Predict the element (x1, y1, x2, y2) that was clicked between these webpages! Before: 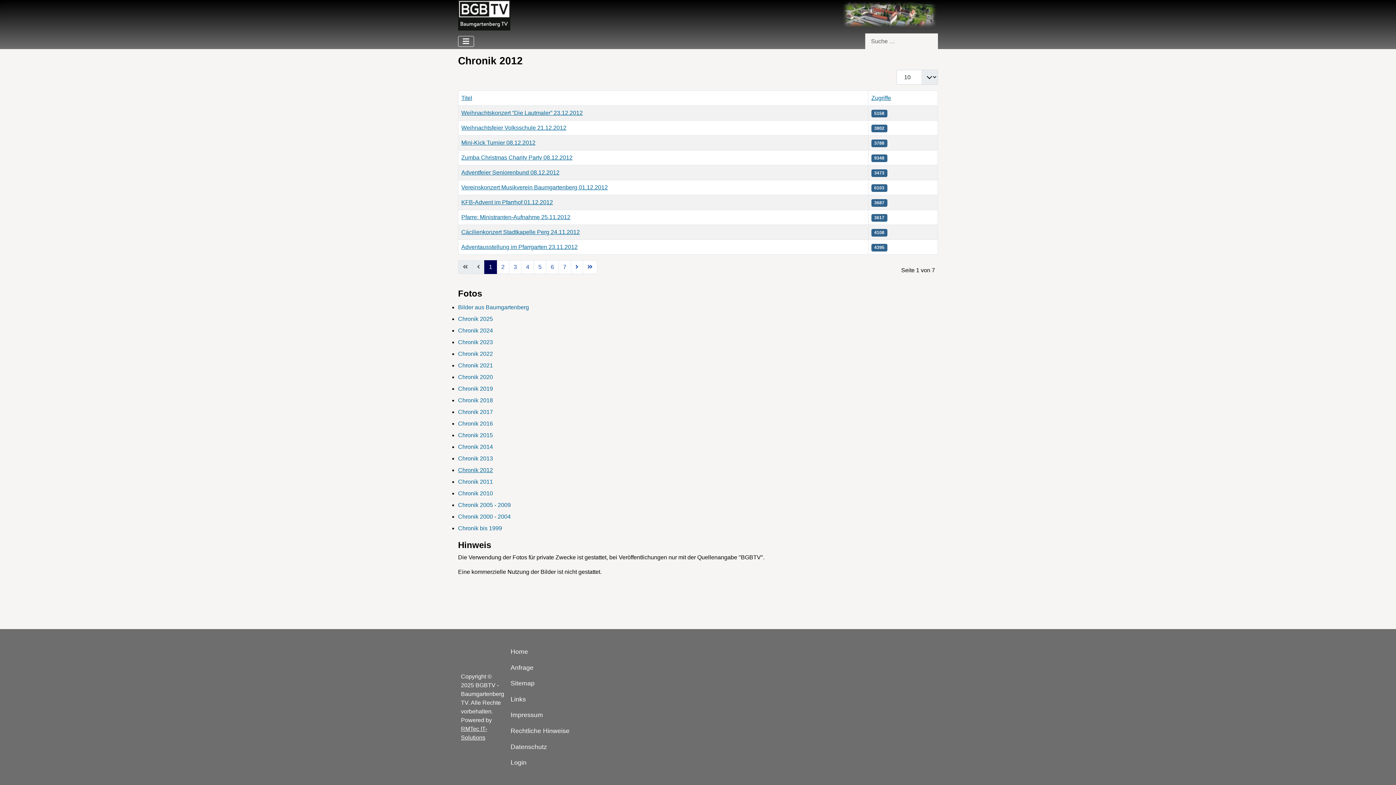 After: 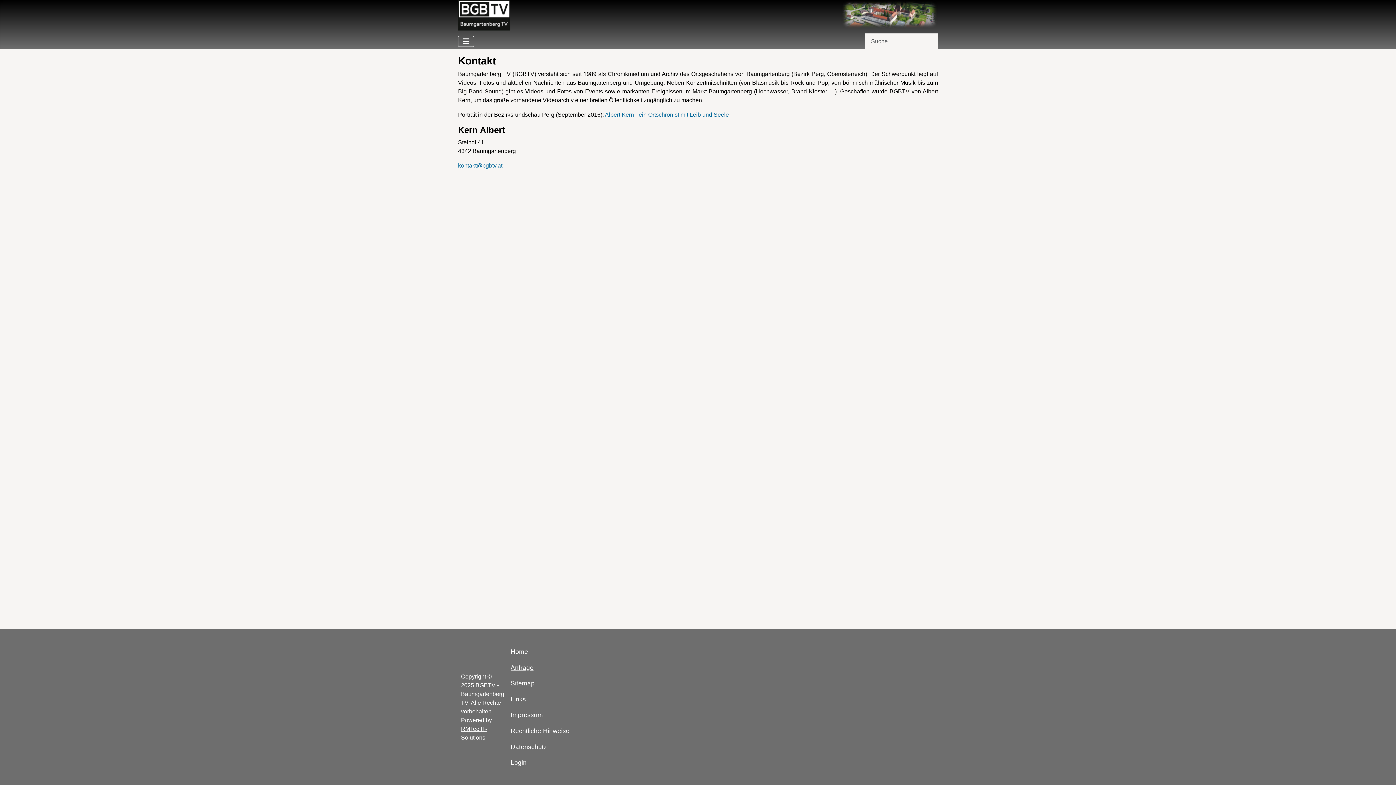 Action: label: Anfrage bbox: (510, 663, 533, 672)